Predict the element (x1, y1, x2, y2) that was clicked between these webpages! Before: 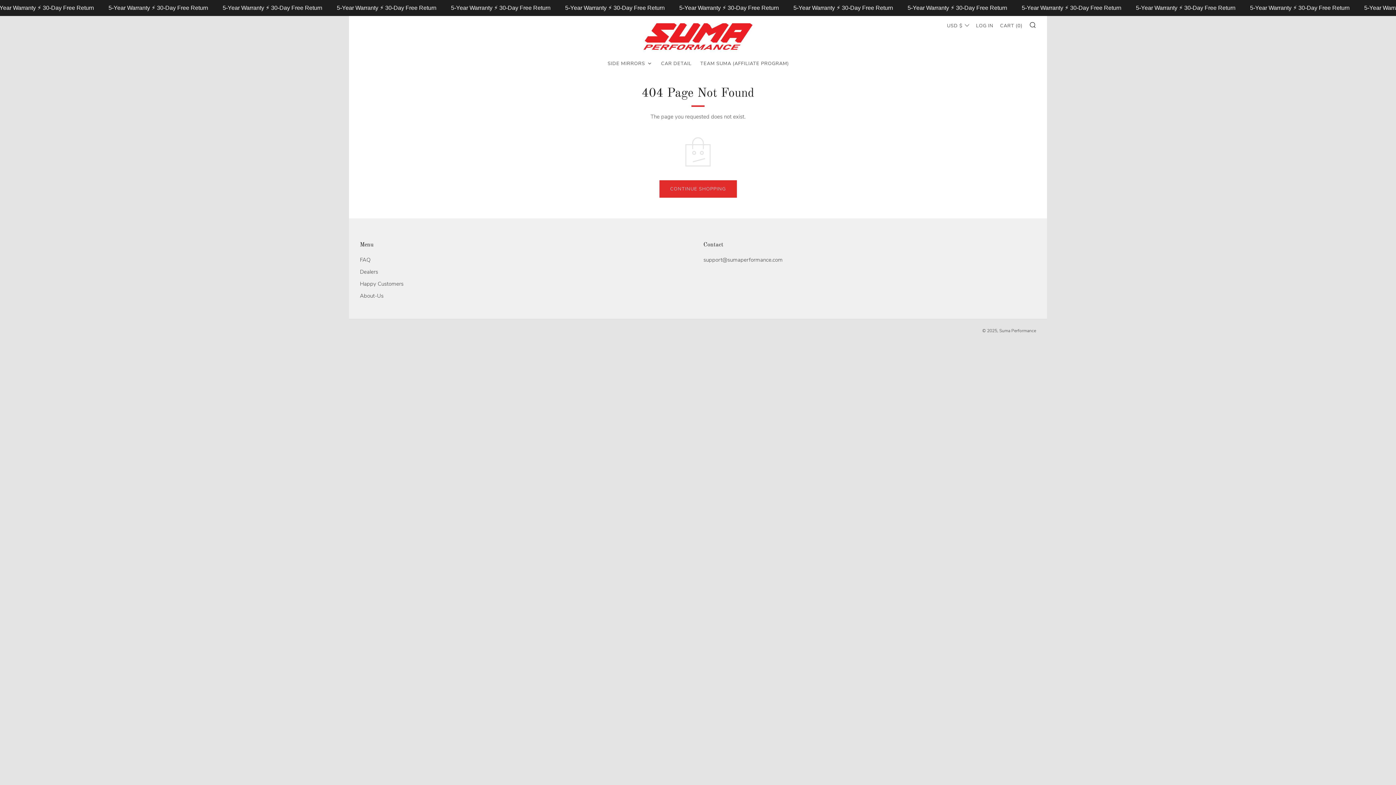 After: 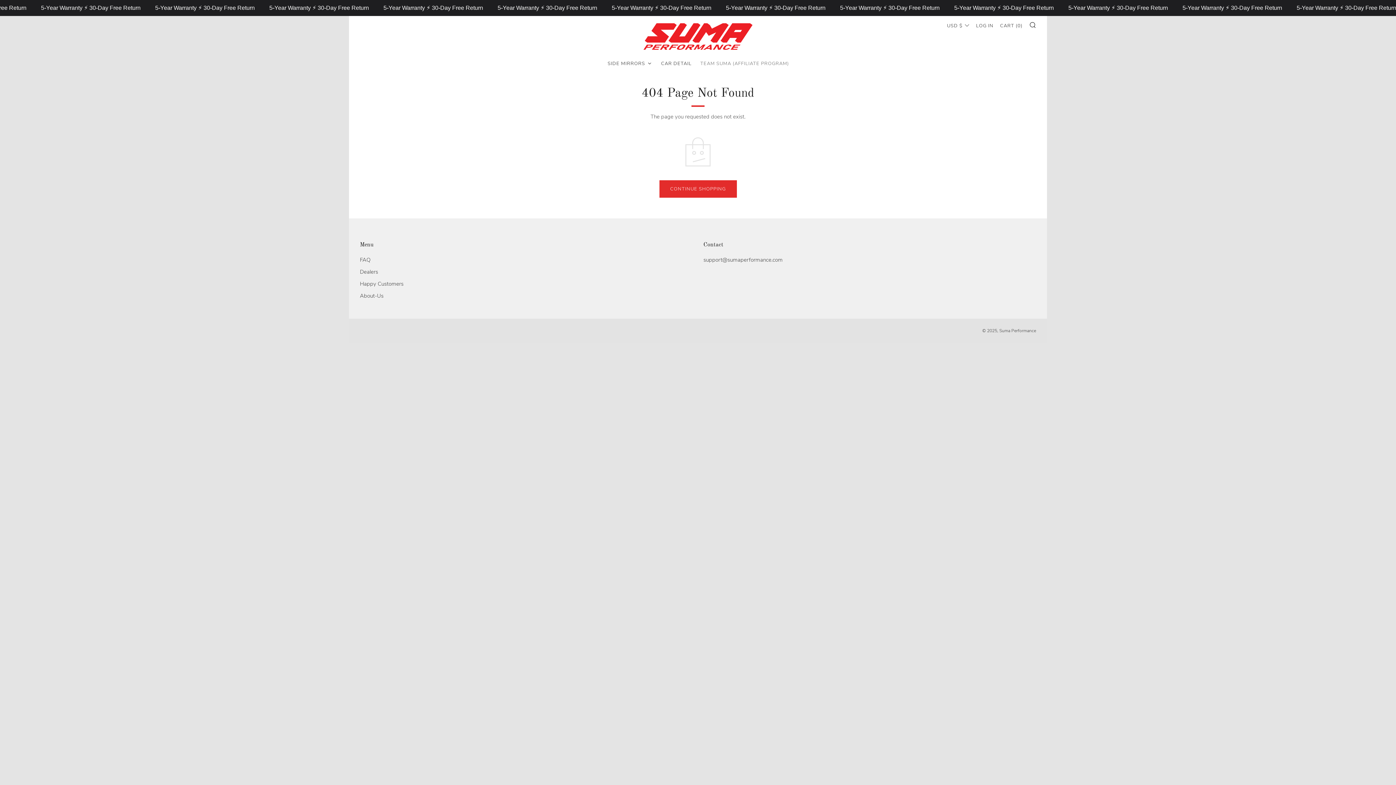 Action: bbox: (699, 57, 790, 69) label: Team SUMA (Affiliate Program)